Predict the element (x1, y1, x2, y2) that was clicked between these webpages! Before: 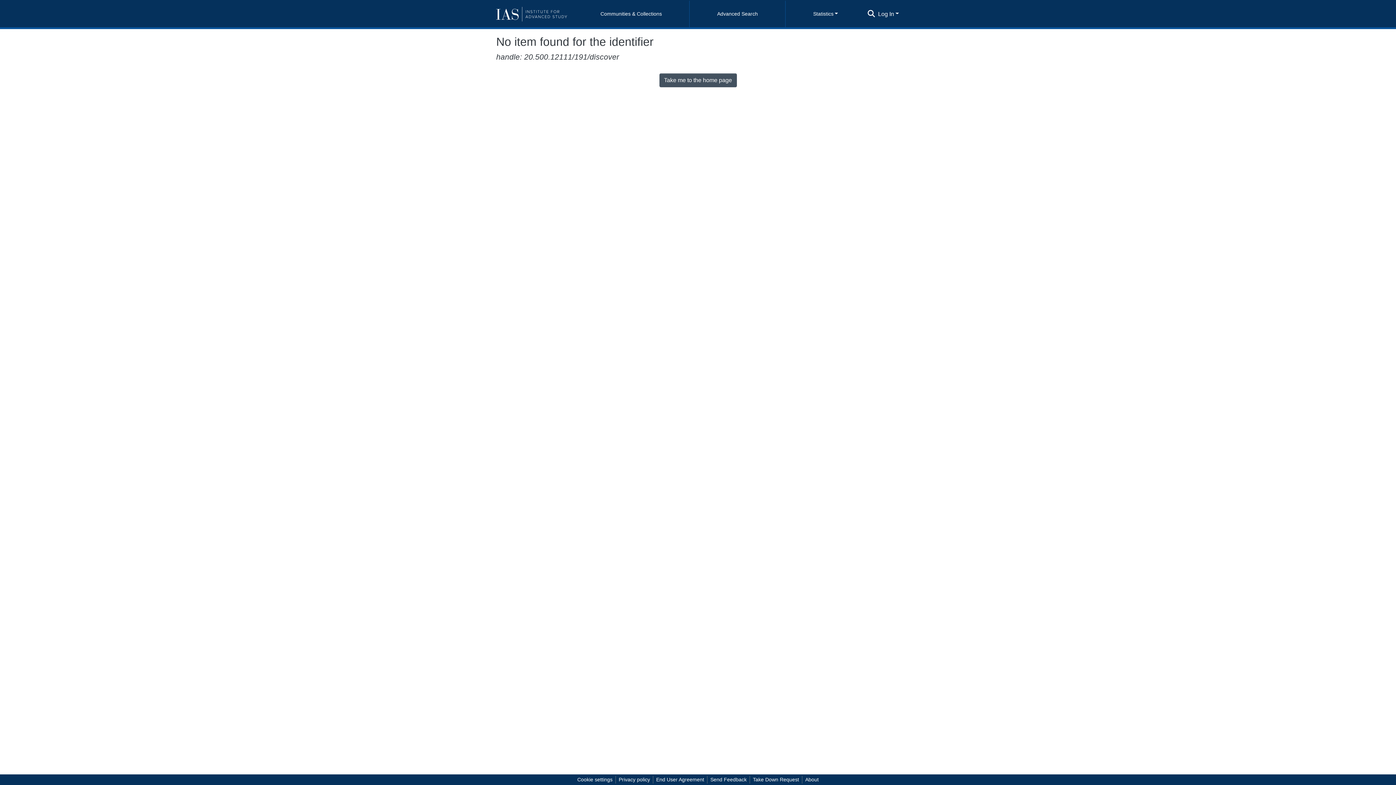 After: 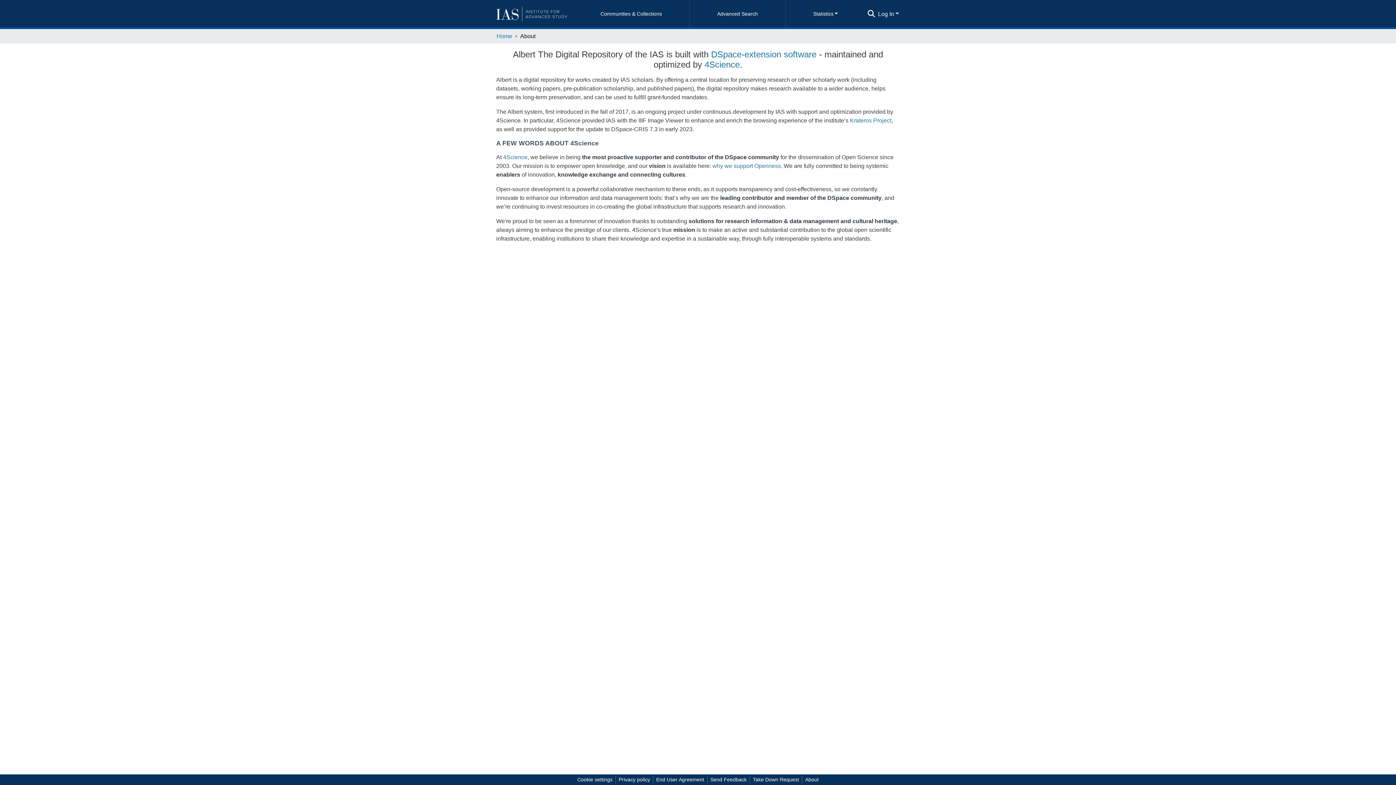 Action: bbox: (802, 776, 821, 784) label: About